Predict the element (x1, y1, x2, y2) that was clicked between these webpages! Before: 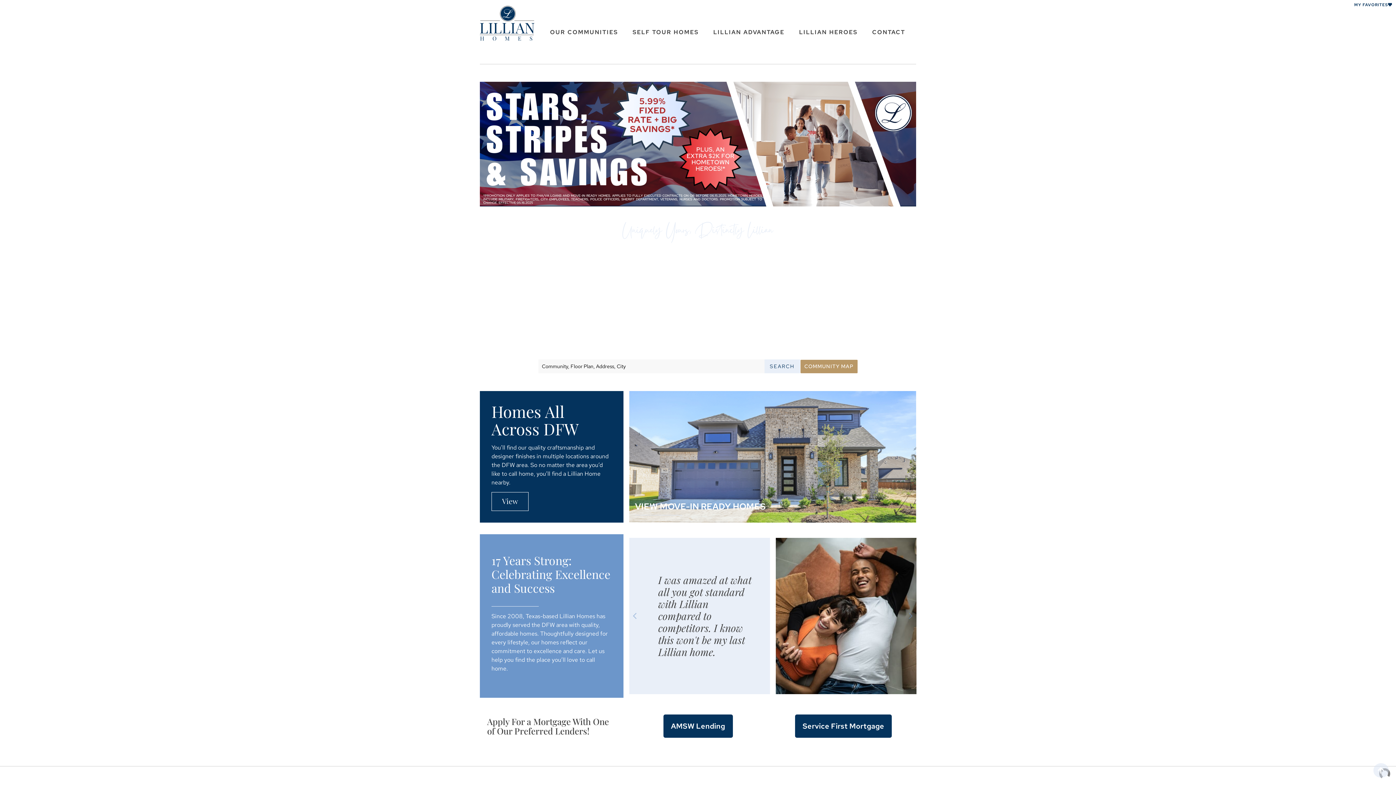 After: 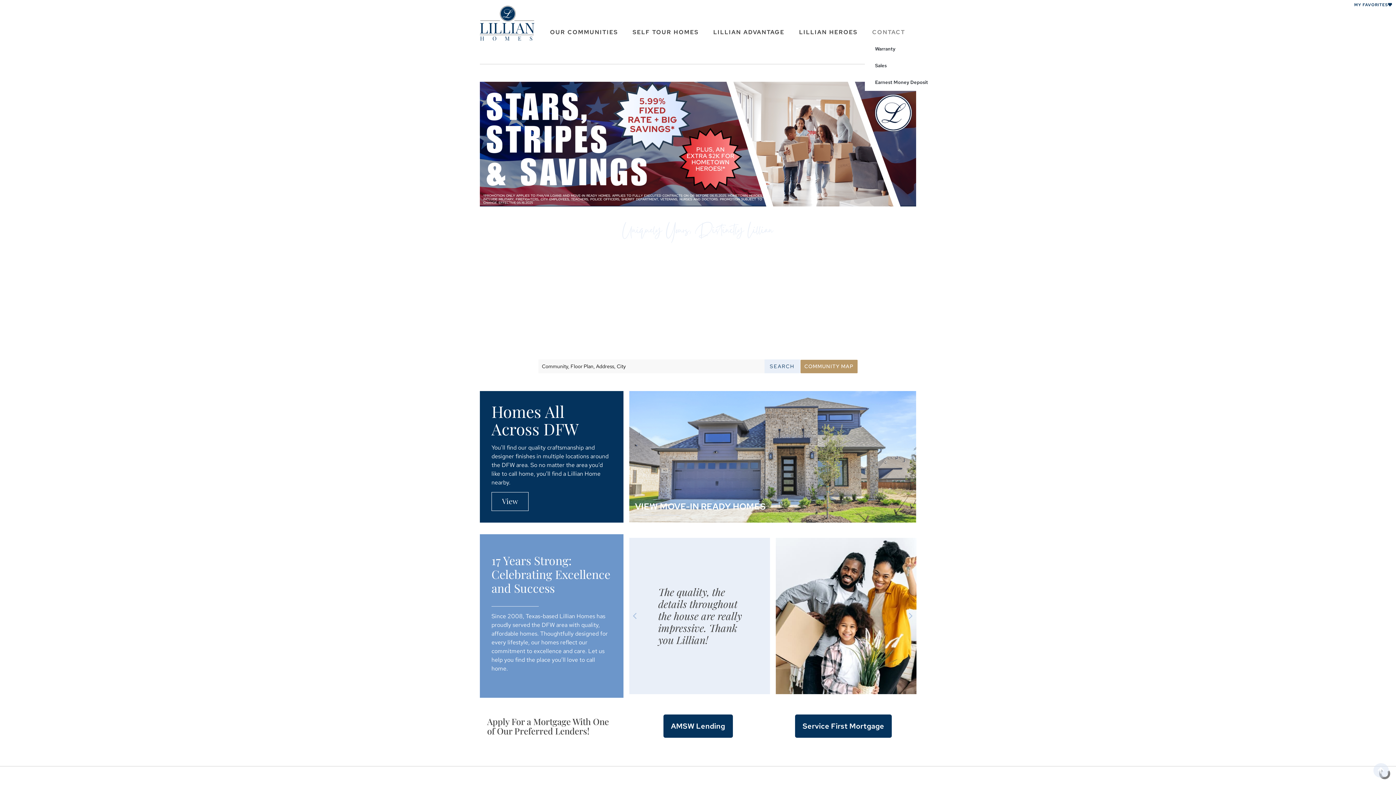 Action: bbox: (865, 24, 916, 40) label: CONTACT